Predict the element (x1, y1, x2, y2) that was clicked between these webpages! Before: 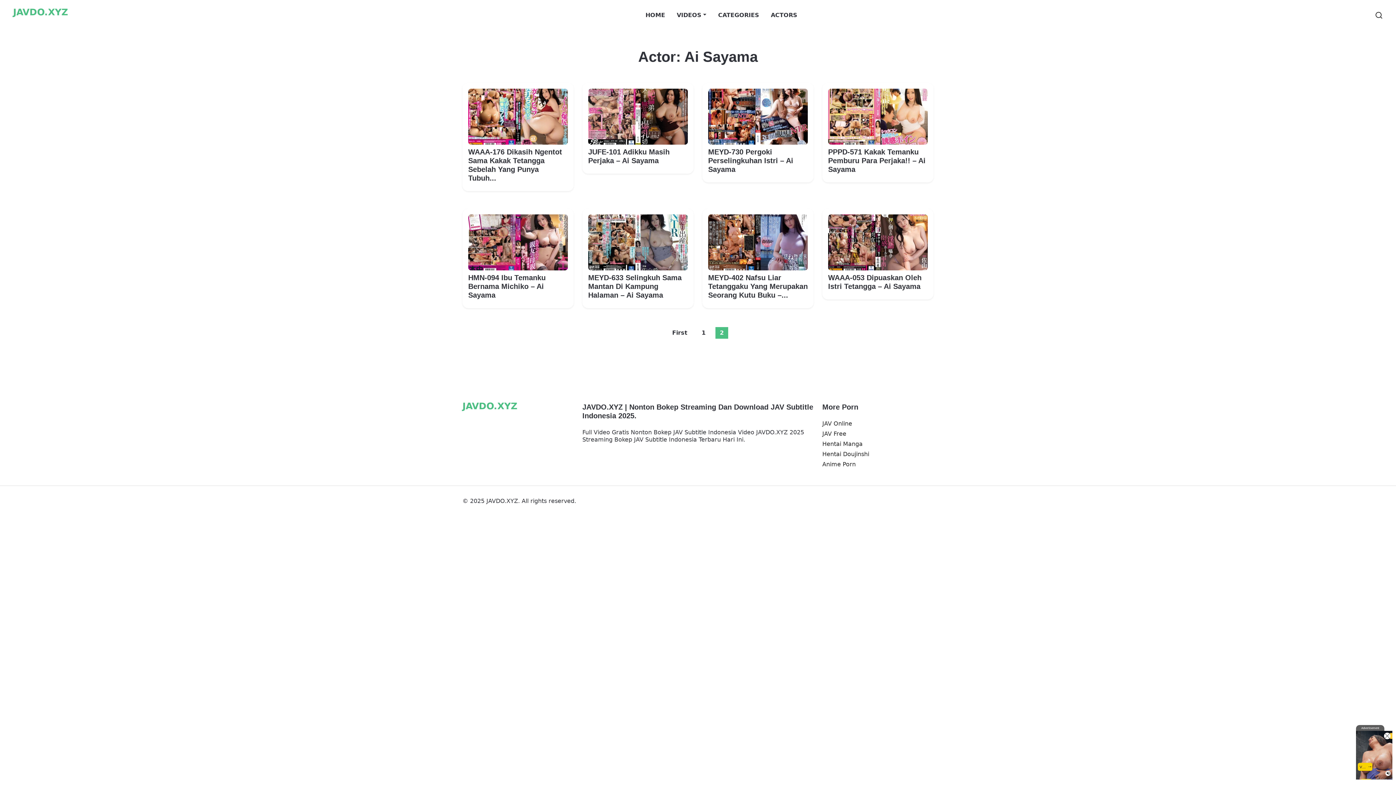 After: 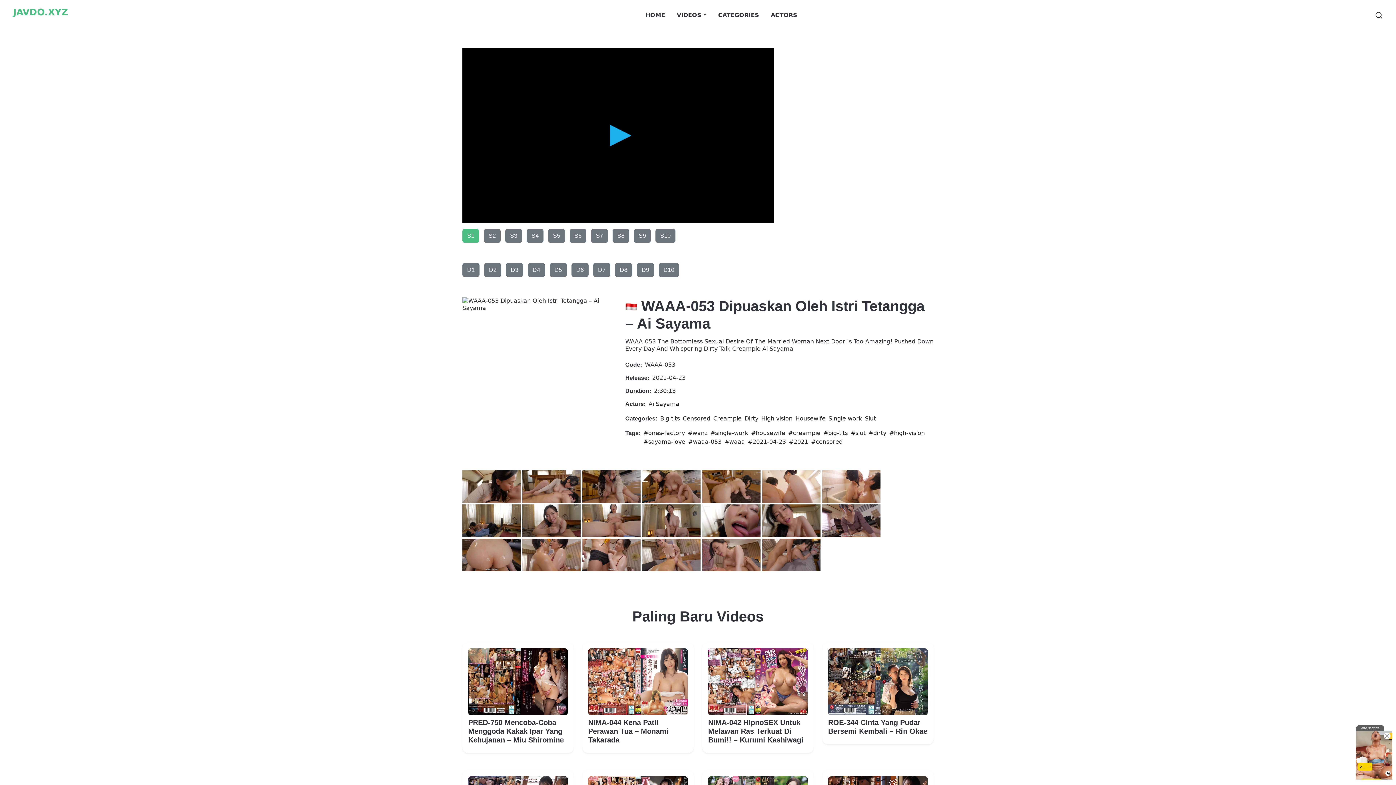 Action: bbox: (828, 214, 928, 270)